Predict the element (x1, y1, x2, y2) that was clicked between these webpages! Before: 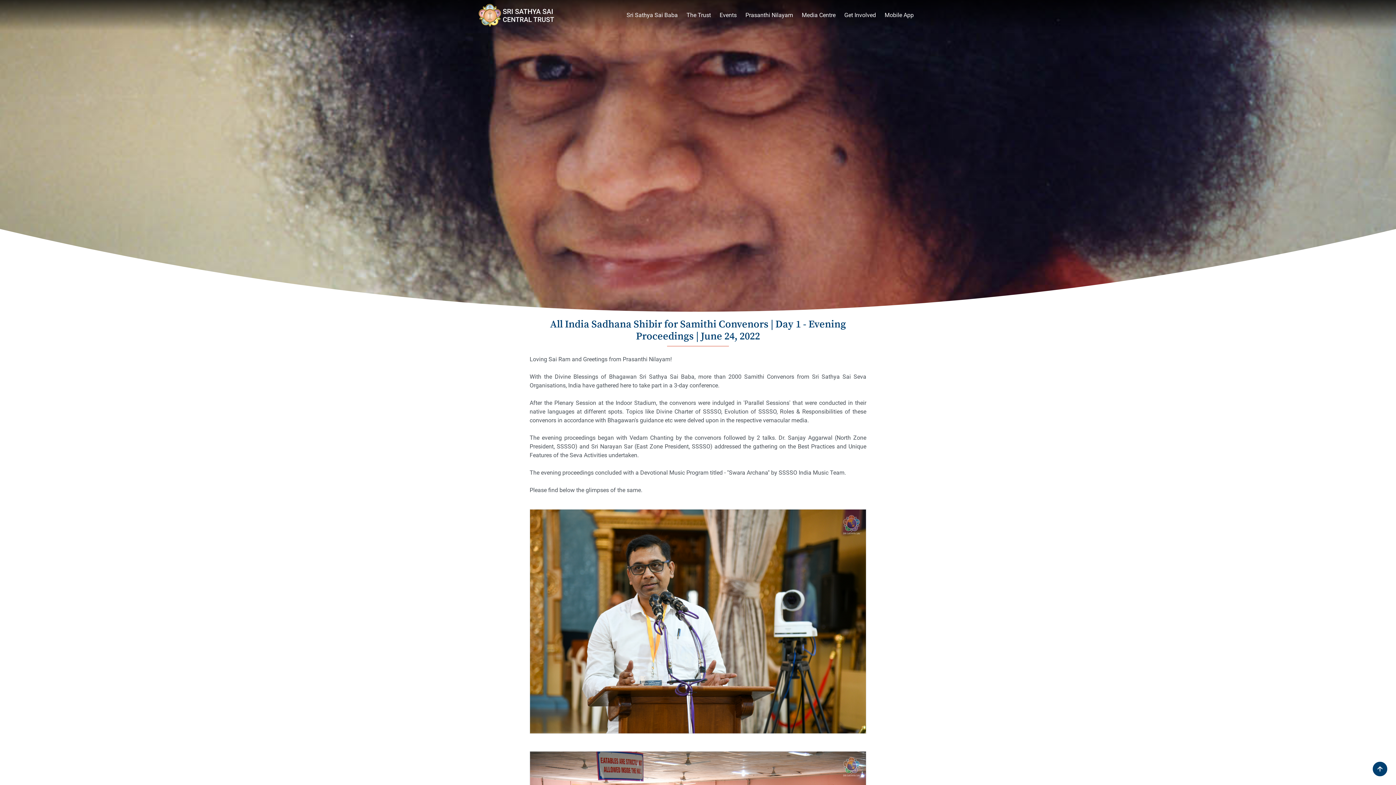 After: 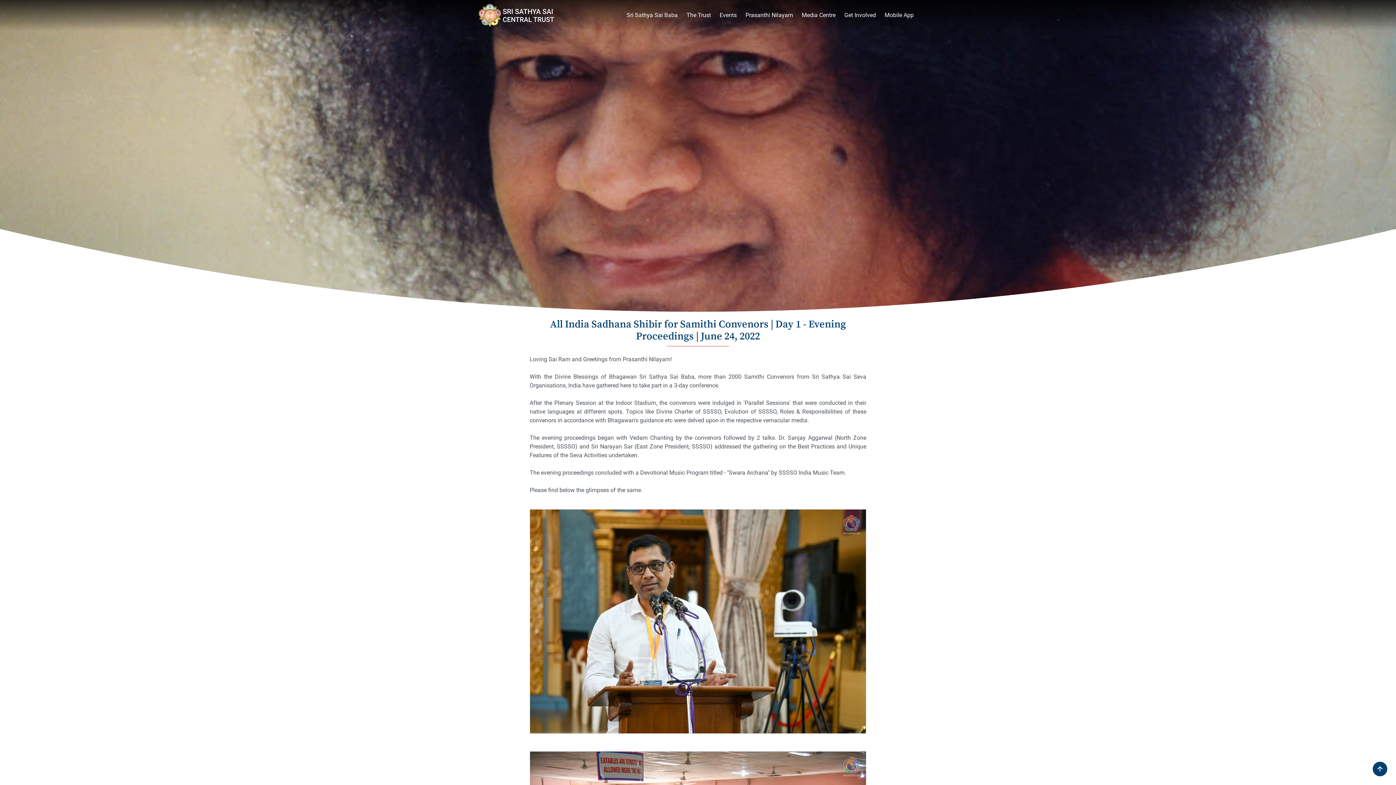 Action: bbox: (1373, 762, 1387, 776)